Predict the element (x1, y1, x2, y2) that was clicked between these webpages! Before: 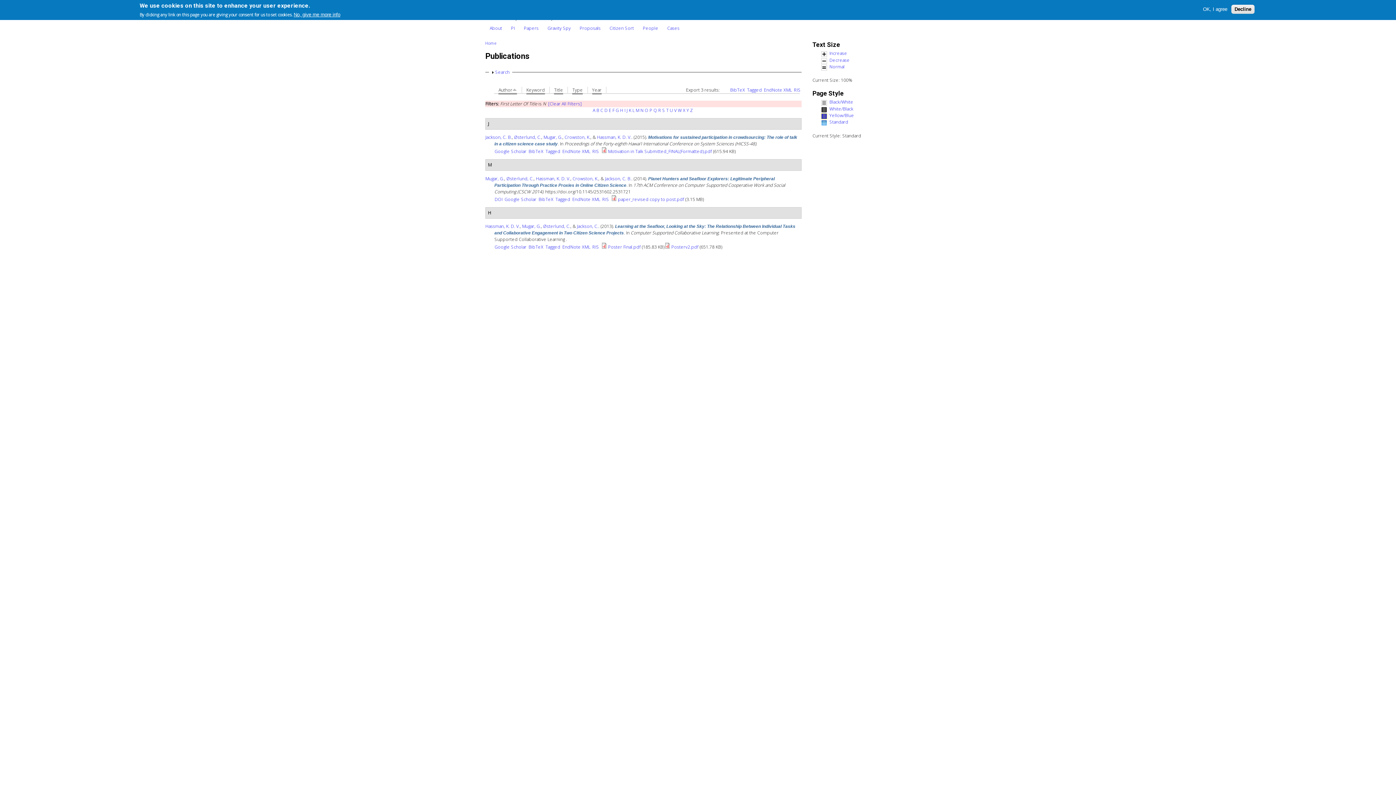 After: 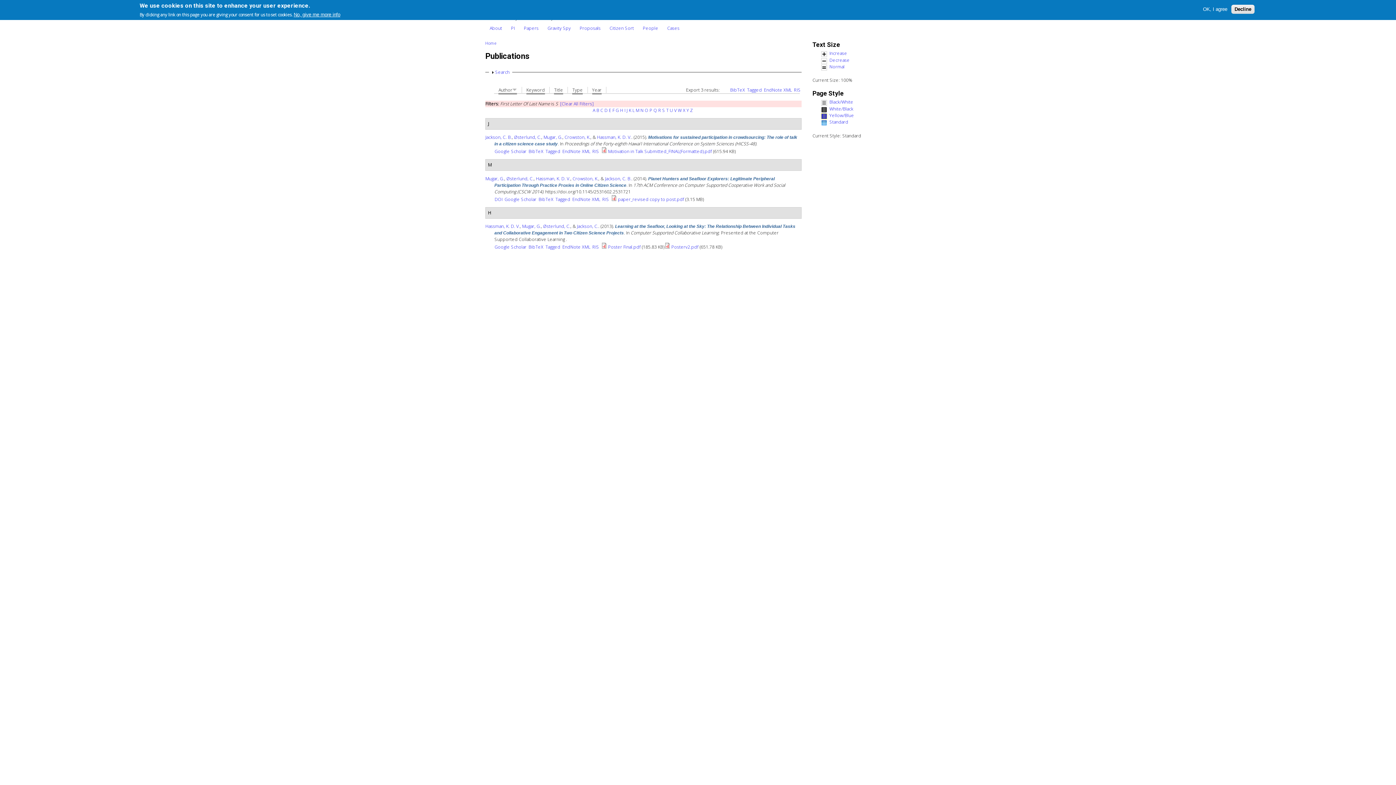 Action: label: S bbox: (662, 107, 665, 113)